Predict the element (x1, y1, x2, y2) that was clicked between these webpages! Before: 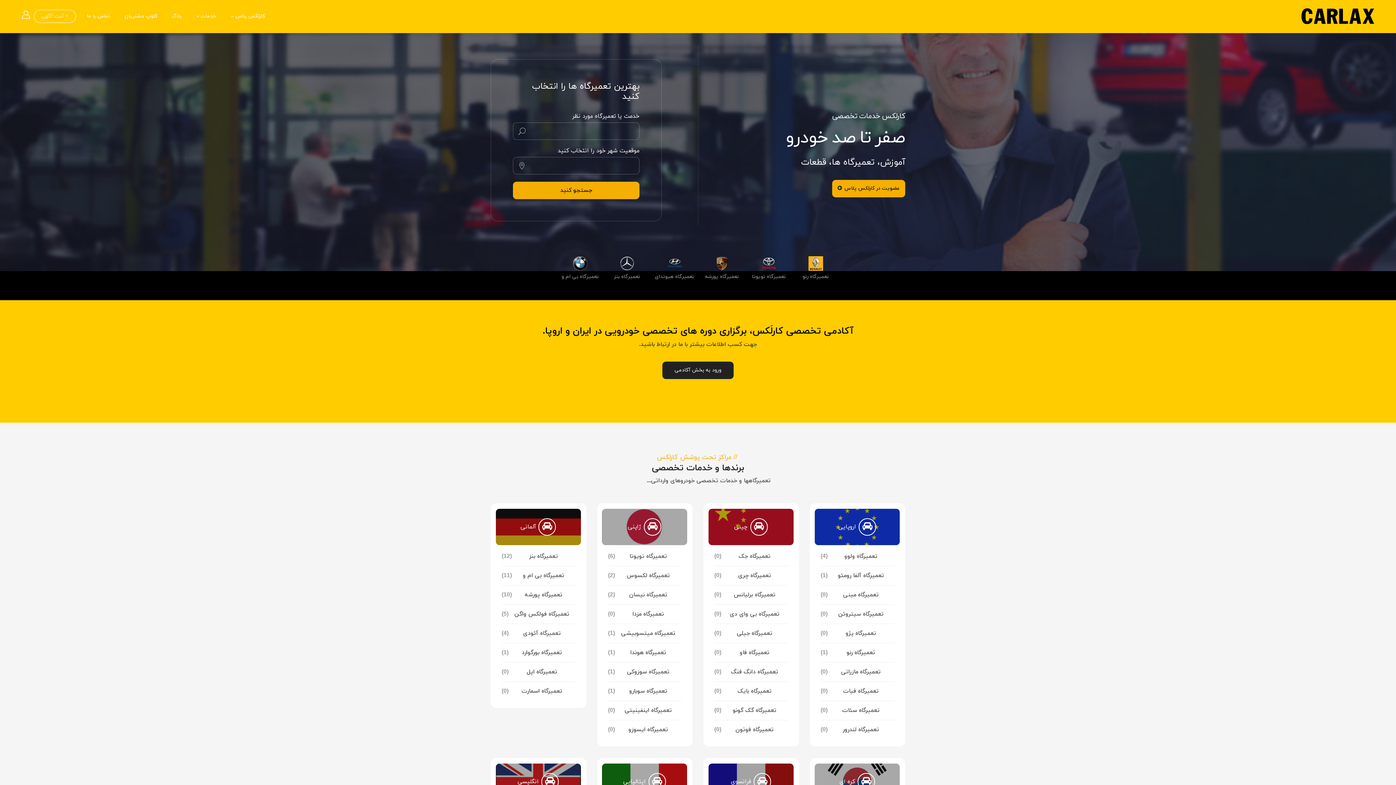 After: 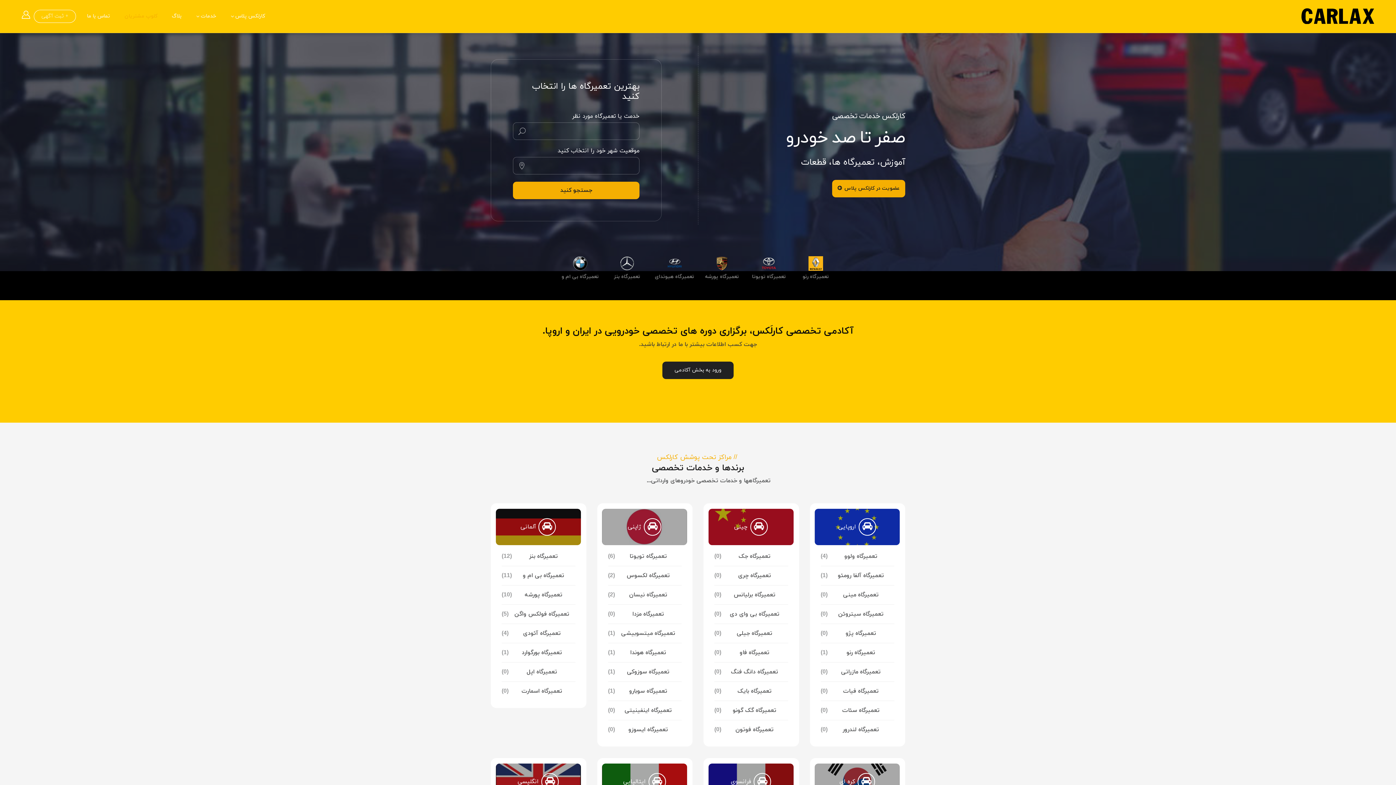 Action: bbox: (117, 0, 164, 32) label: کلوپ مشتریان